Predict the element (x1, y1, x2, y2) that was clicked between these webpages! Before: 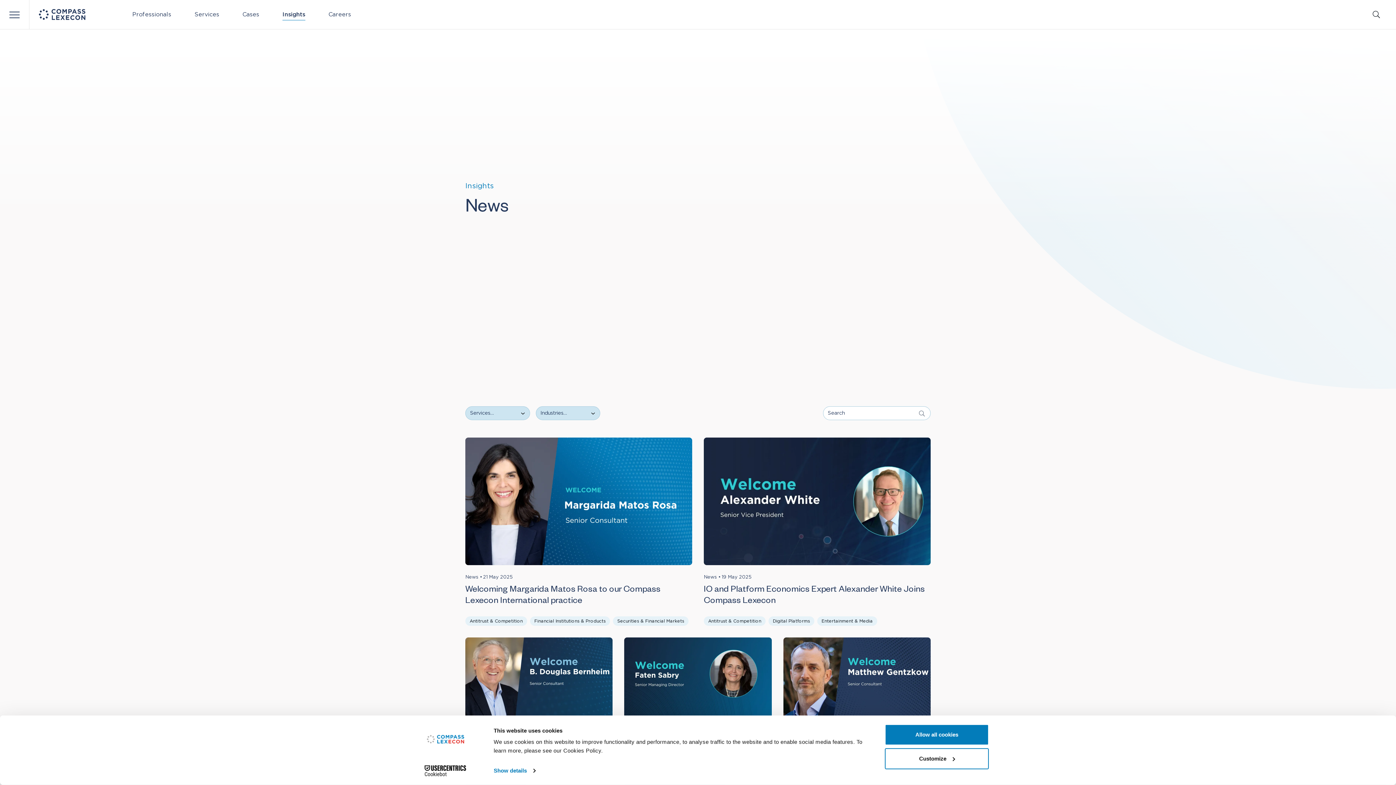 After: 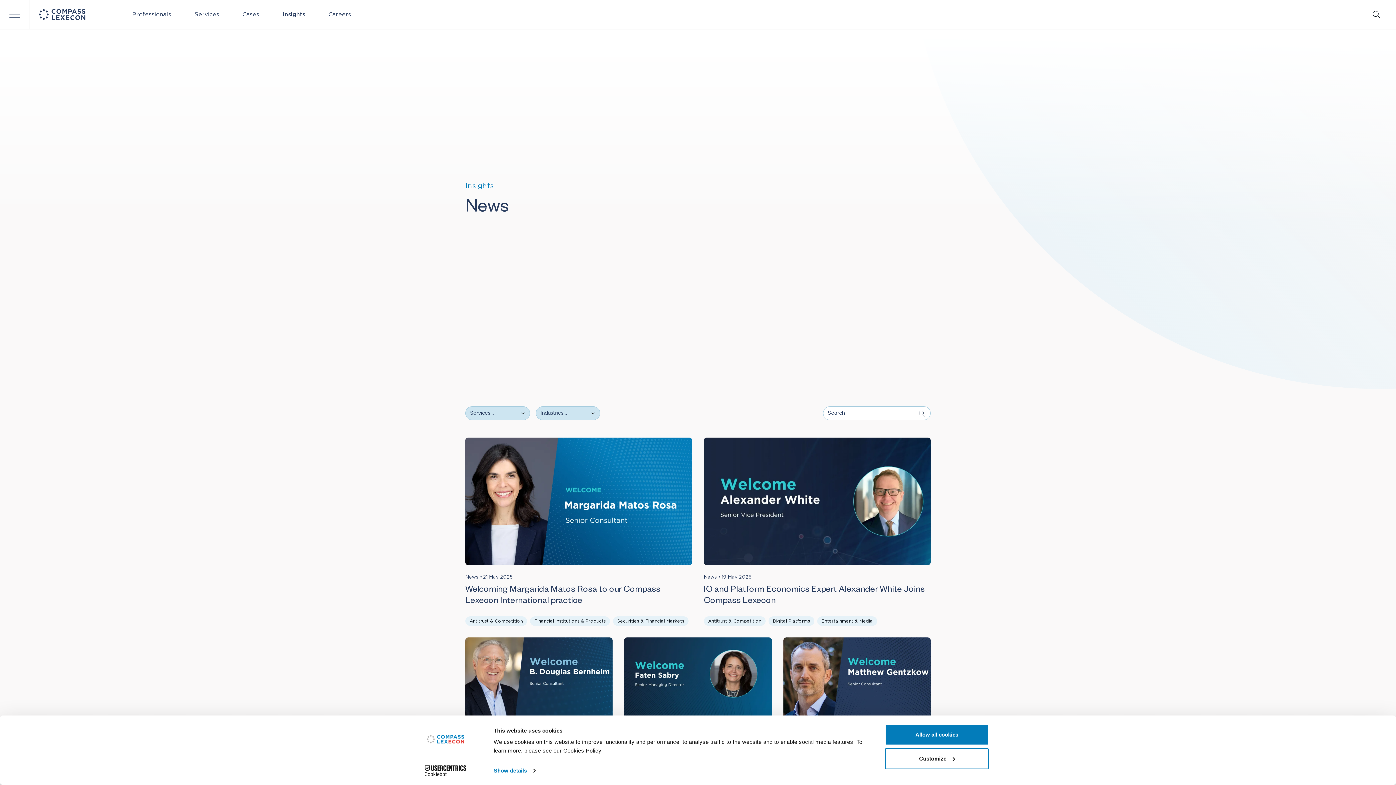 Action: label: Cookiebot - opens in a new window bbox: (413, 765, 477, 776)